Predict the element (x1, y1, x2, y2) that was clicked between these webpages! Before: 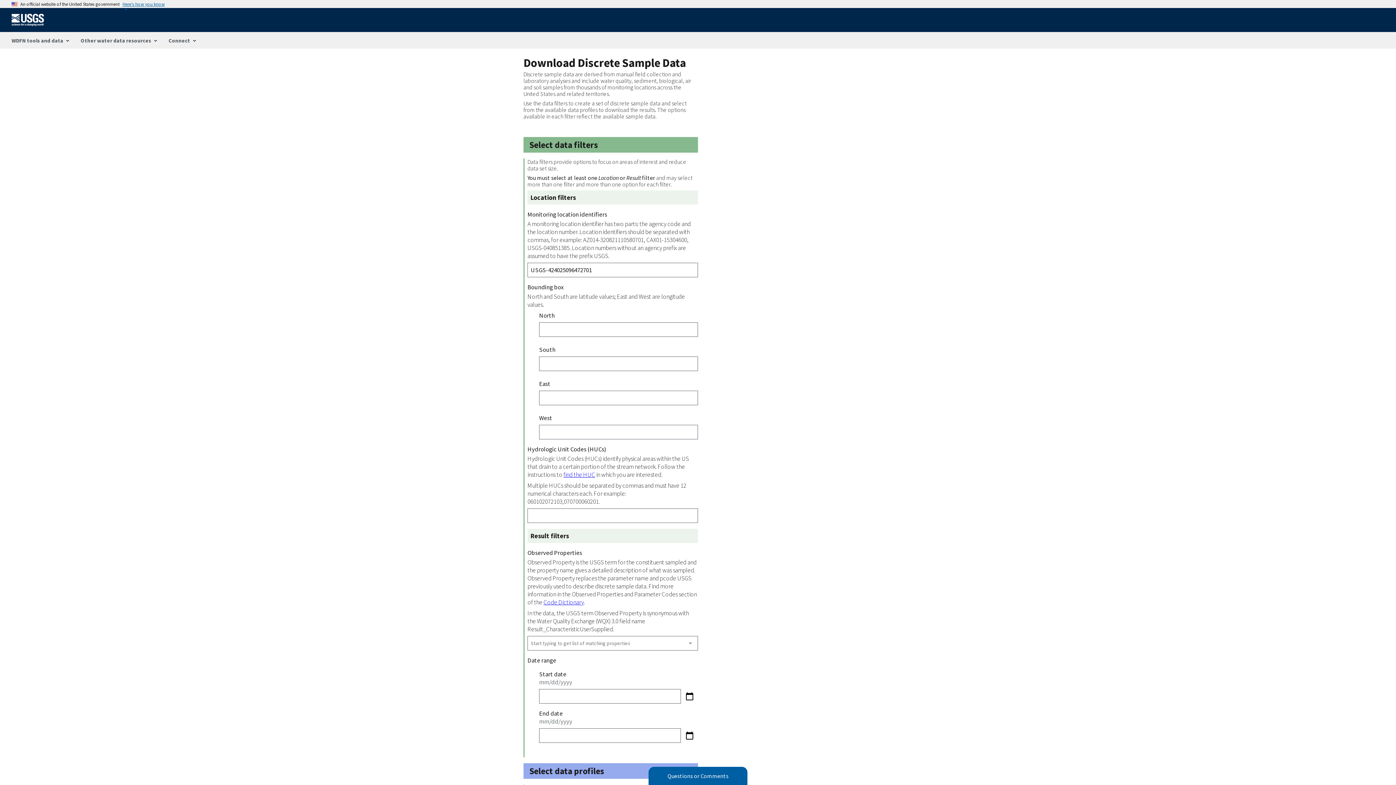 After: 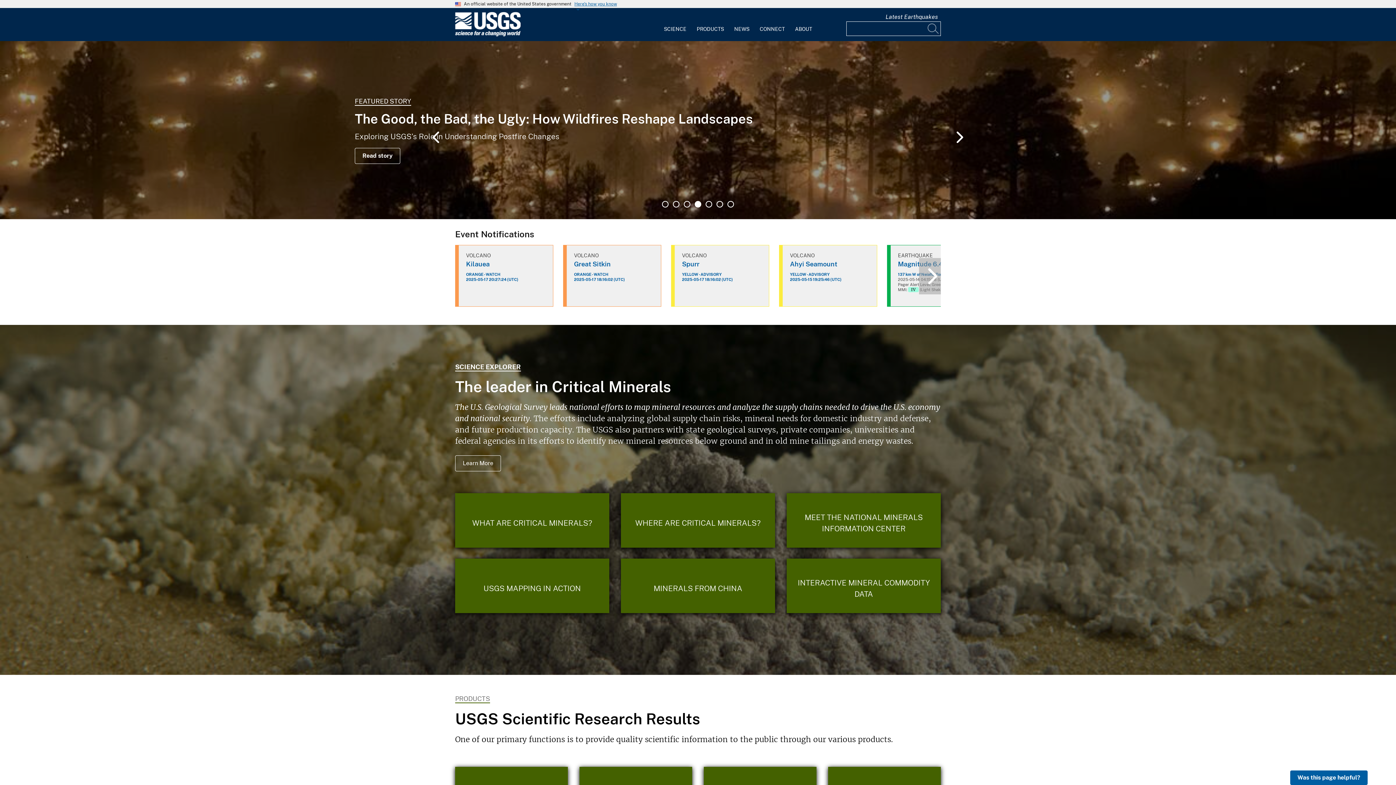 Action: bbox: (11, 21, 50, 29)